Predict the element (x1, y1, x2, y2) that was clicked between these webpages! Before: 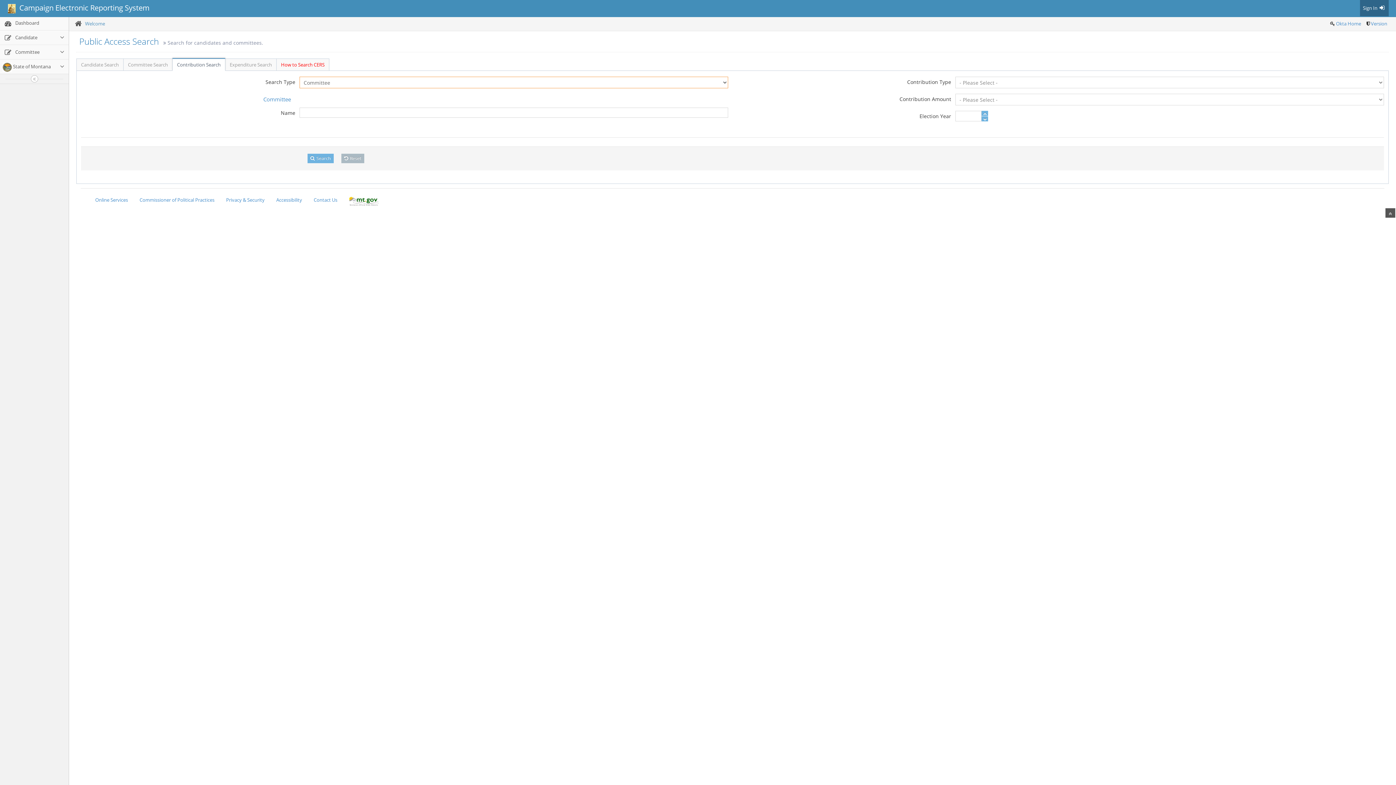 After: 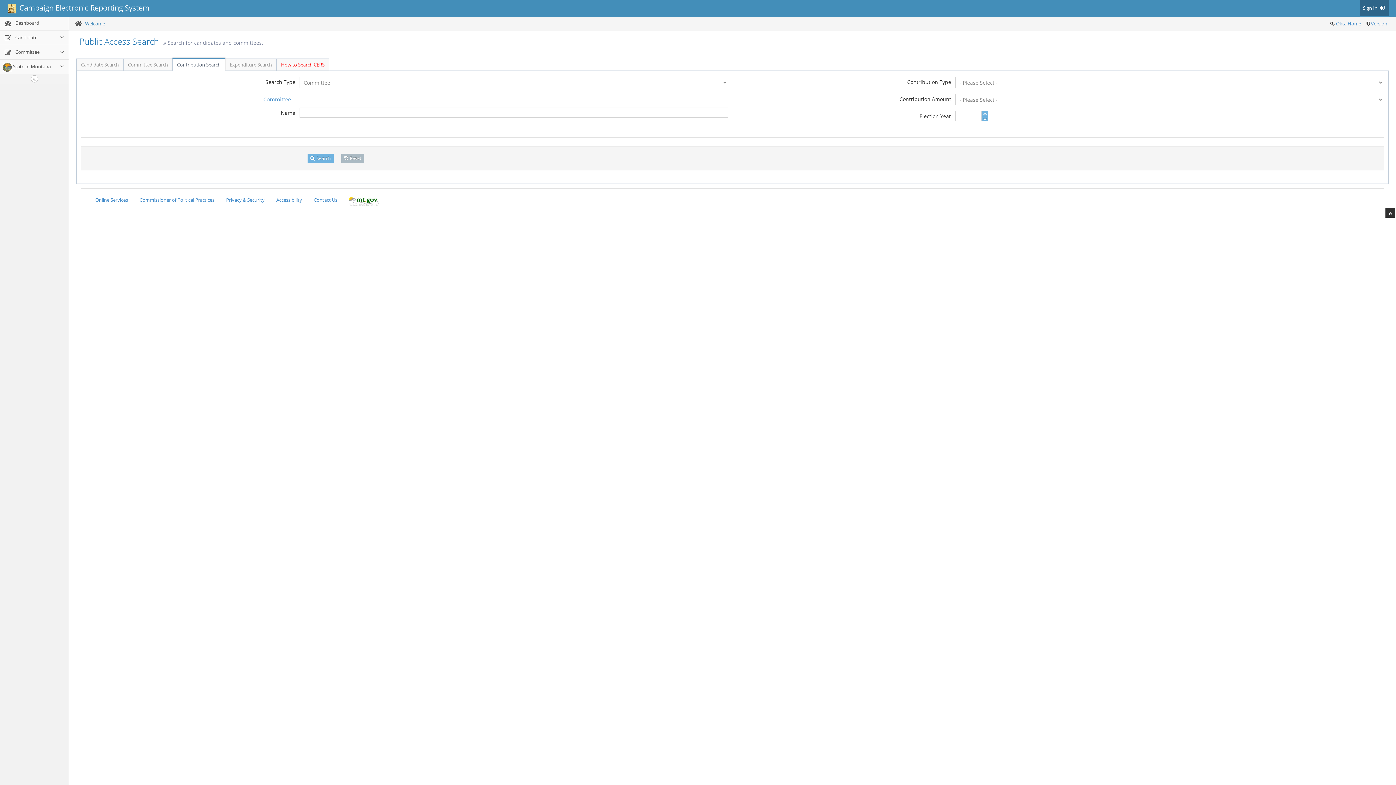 Action: bbox: (1385, 208, 1395, 217)